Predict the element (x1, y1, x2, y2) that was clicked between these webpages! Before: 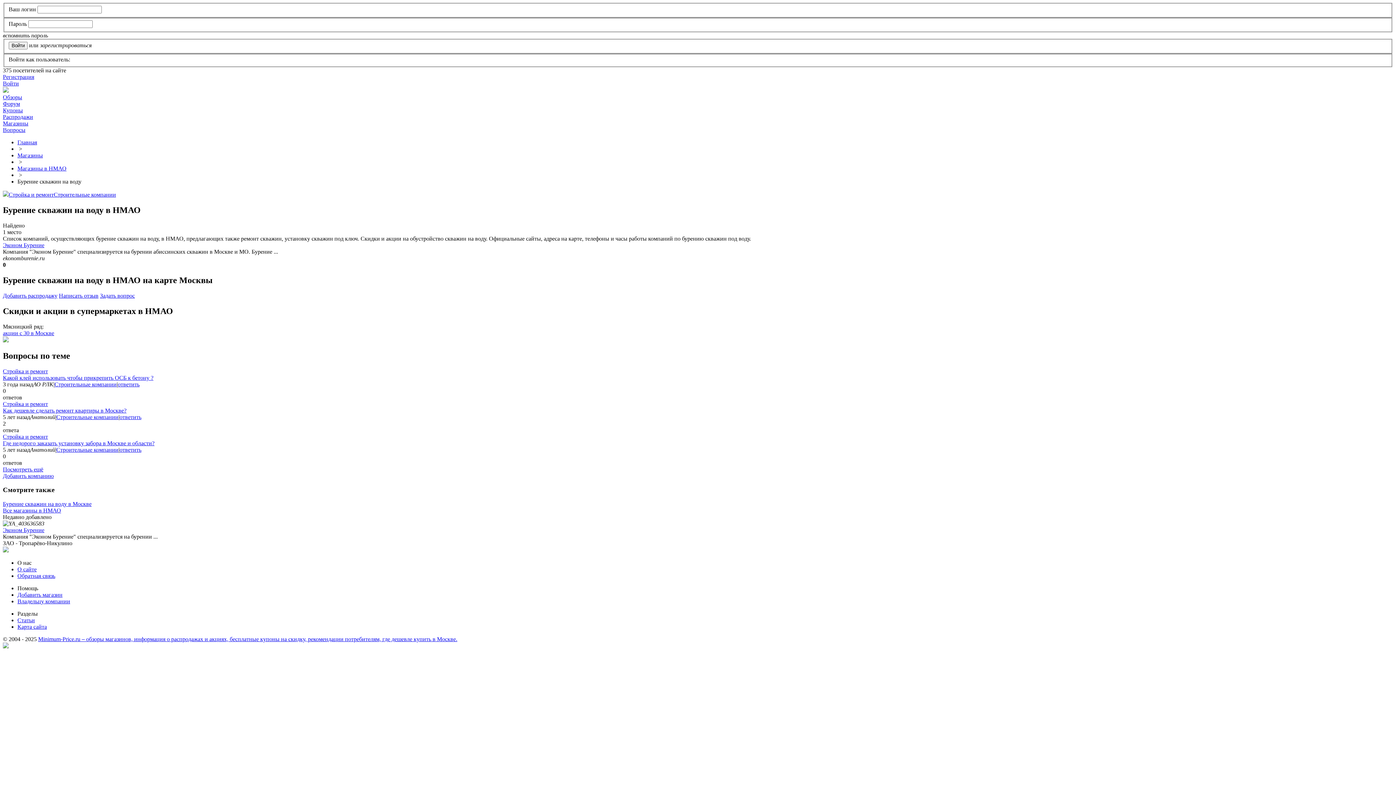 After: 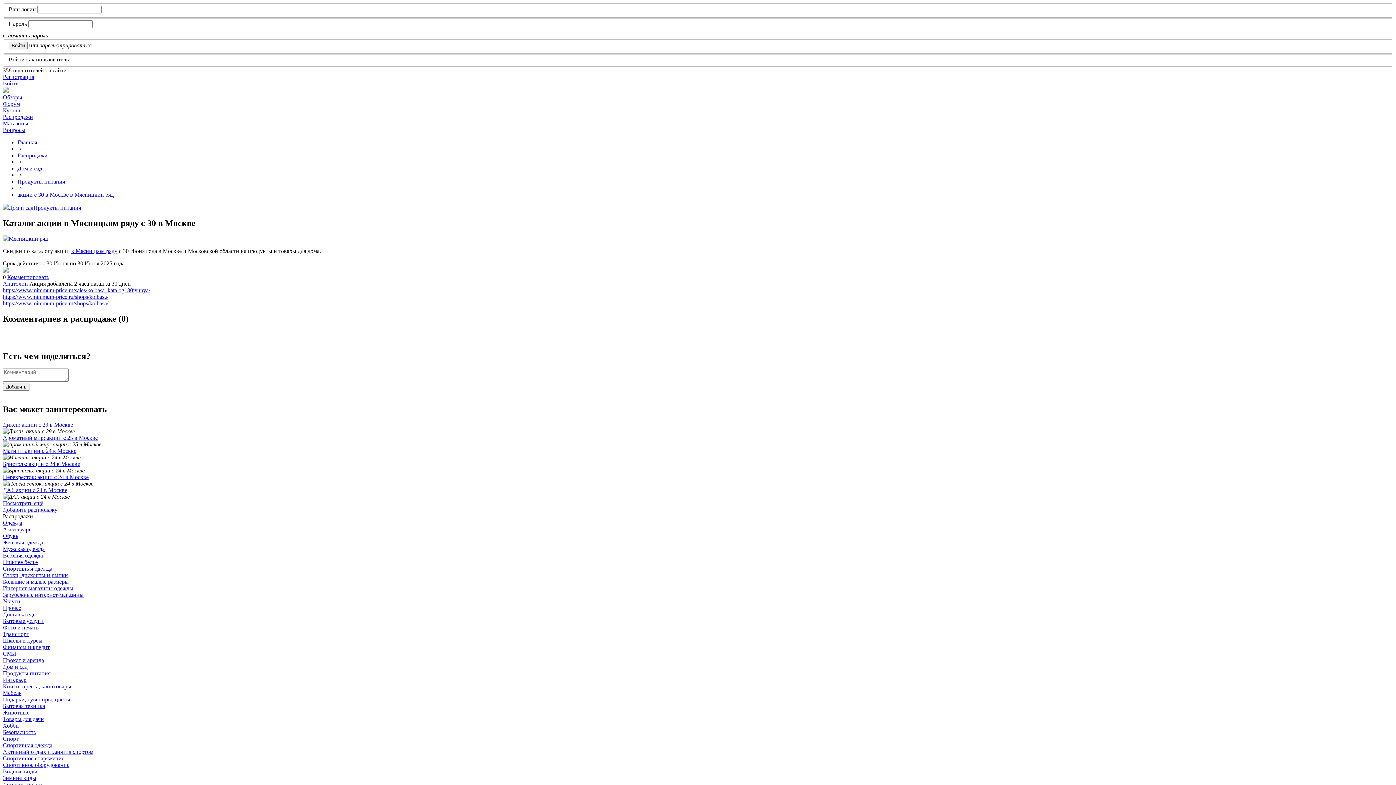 Action: bbox: (2, 330, 54, 336) label: акции с 30 в Москве